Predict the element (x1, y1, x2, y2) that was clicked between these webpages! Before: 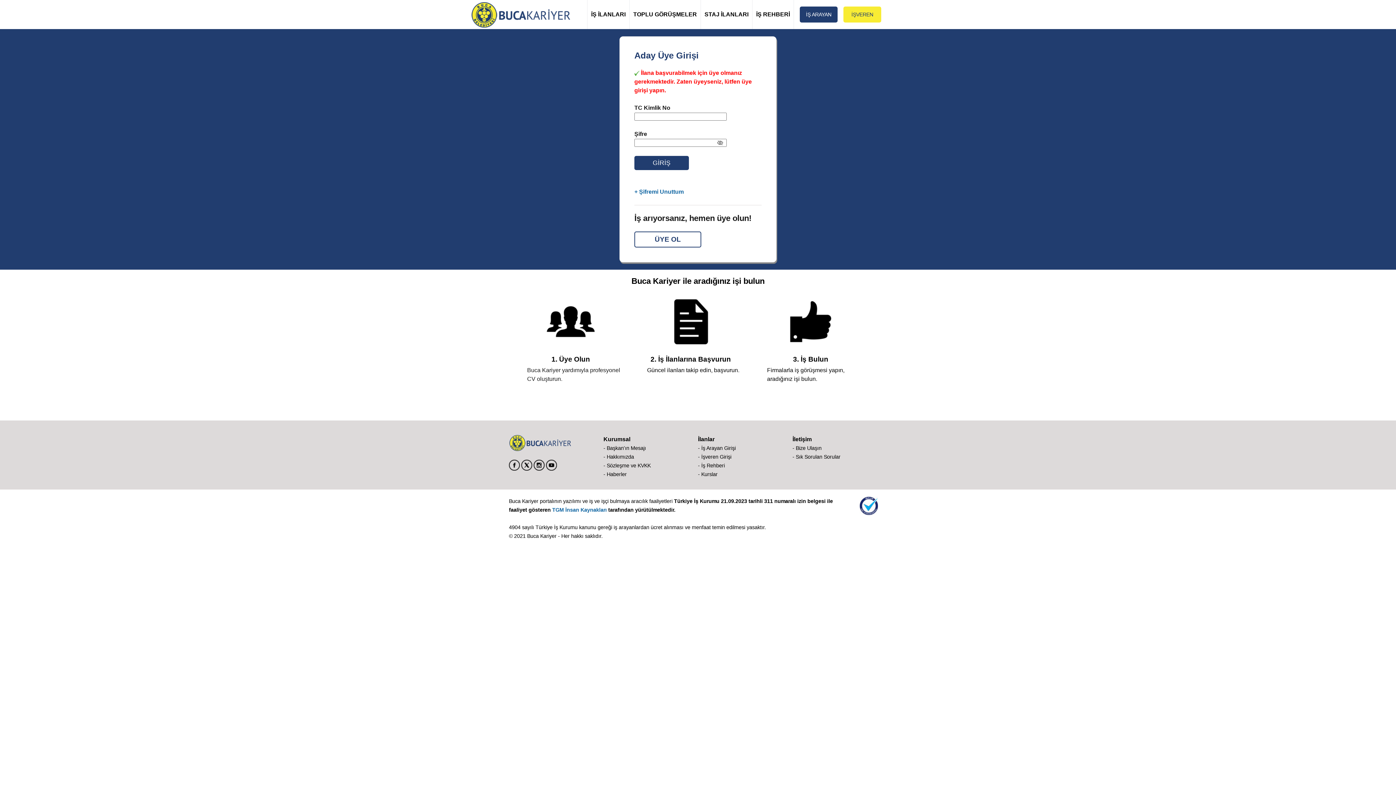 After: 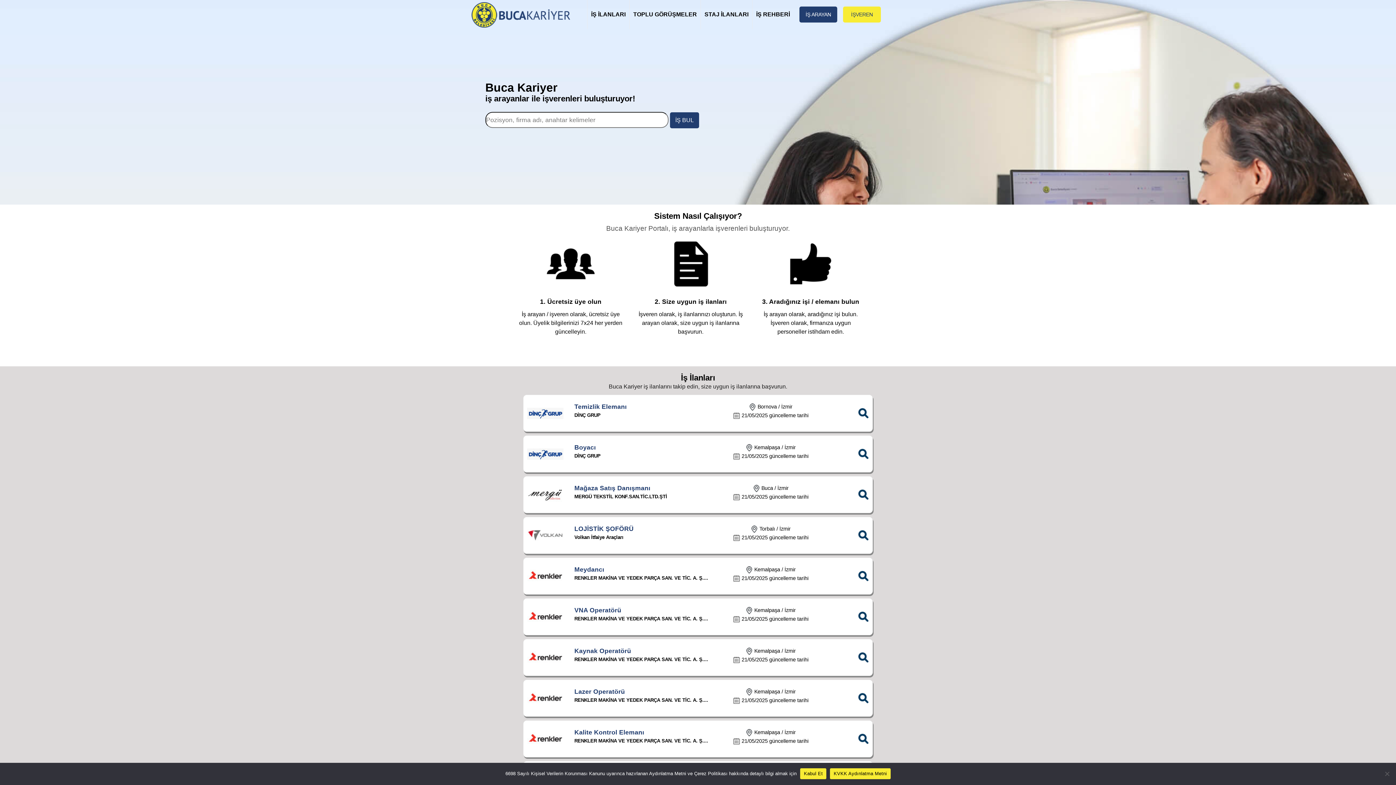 Action: bbox: (509, 439, 572, 445)